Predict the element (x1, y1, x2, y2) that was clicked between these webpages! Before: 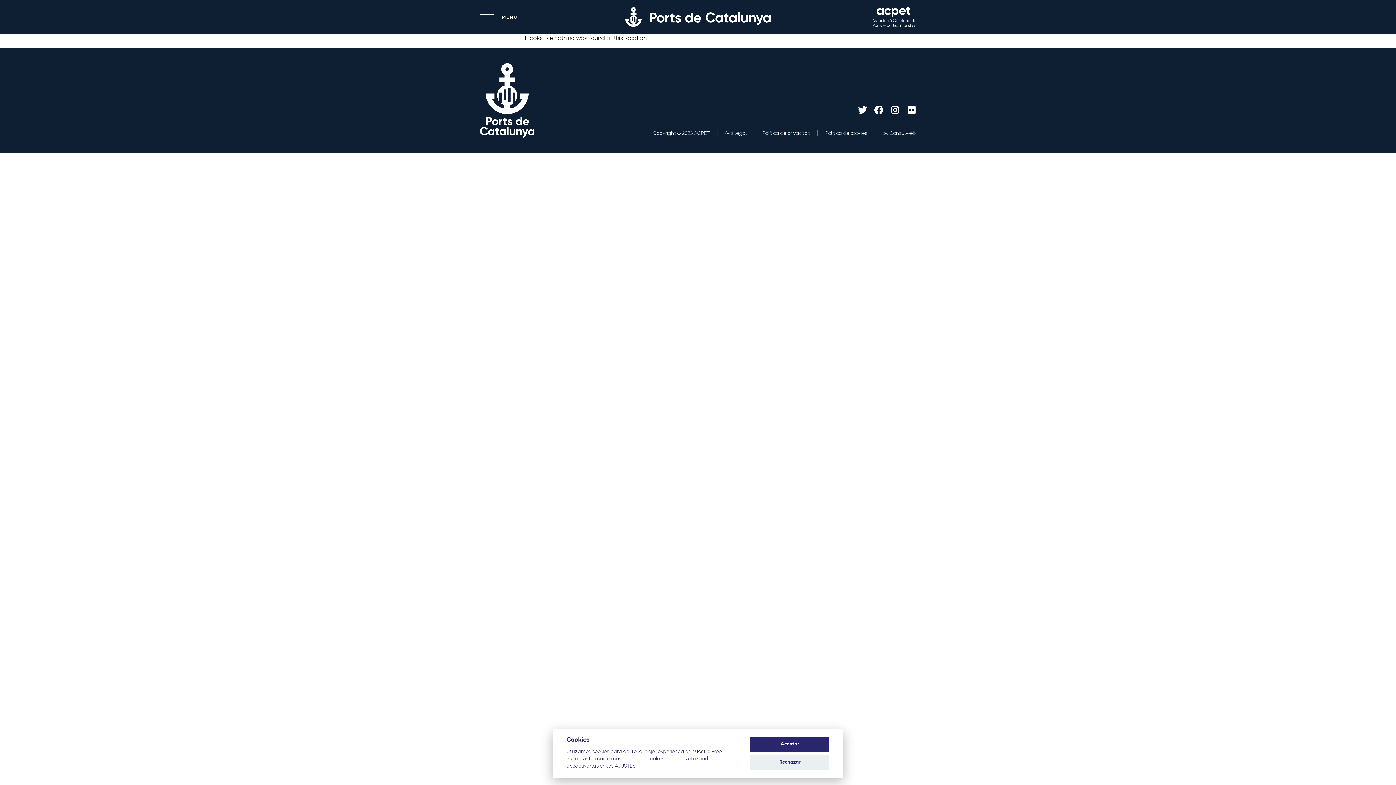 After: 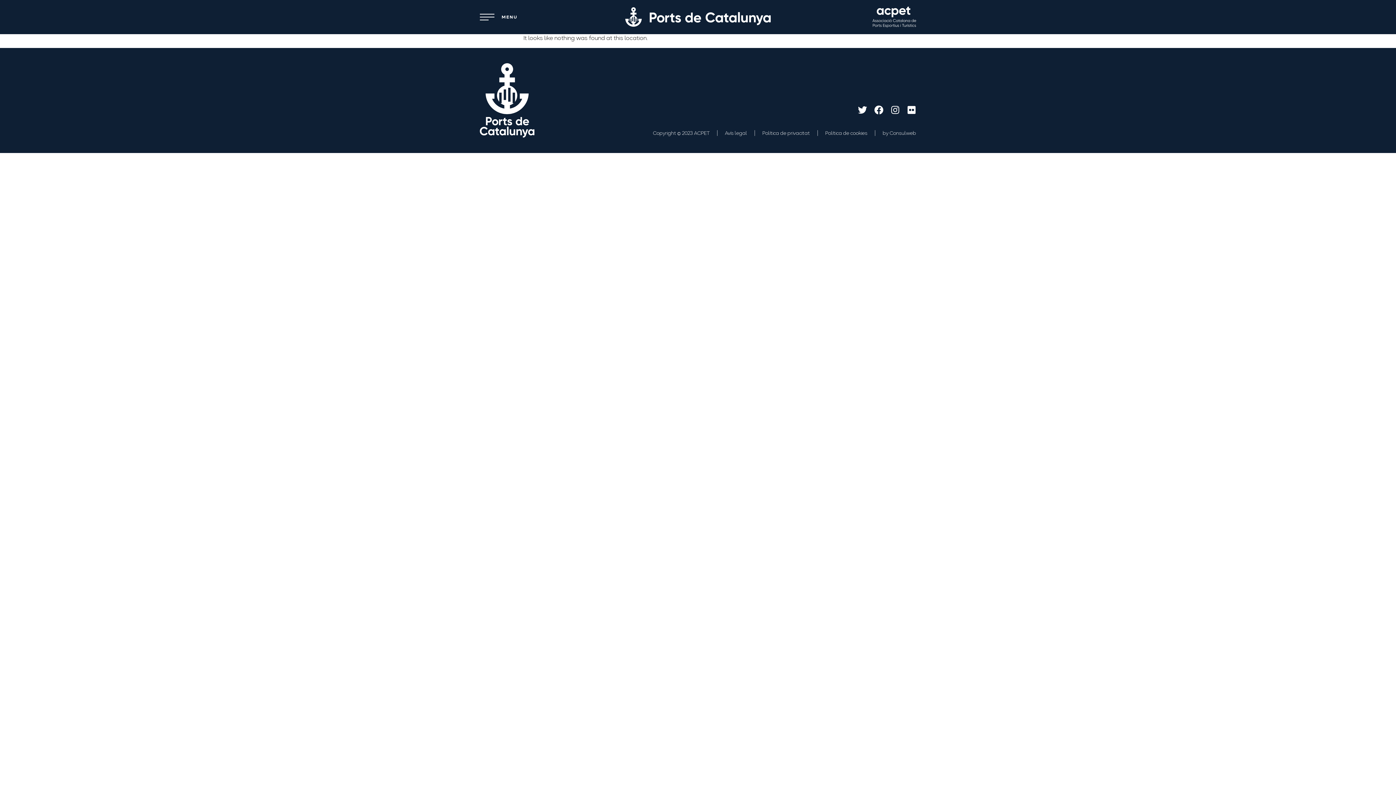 Action: bbox: (750, 737, 829, 752) label: Aceptar